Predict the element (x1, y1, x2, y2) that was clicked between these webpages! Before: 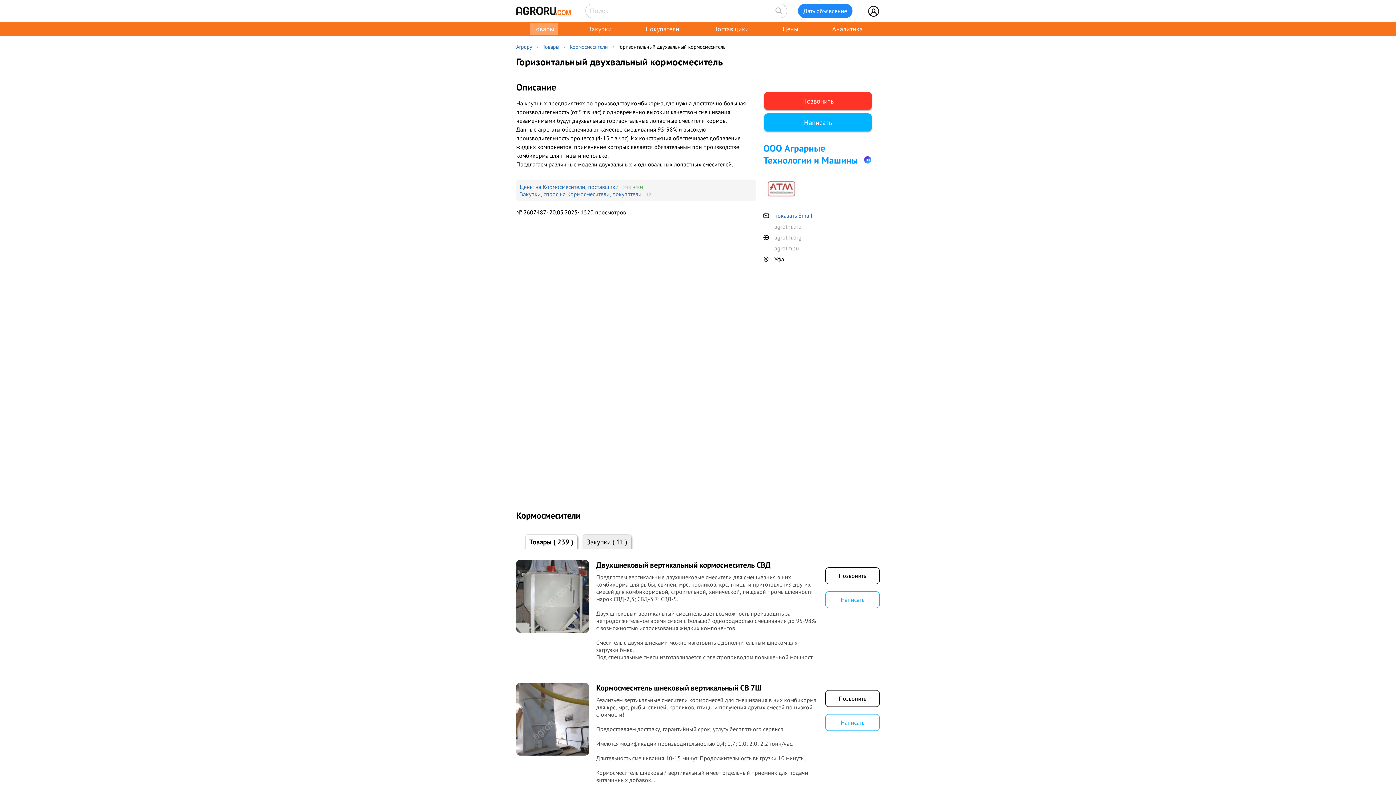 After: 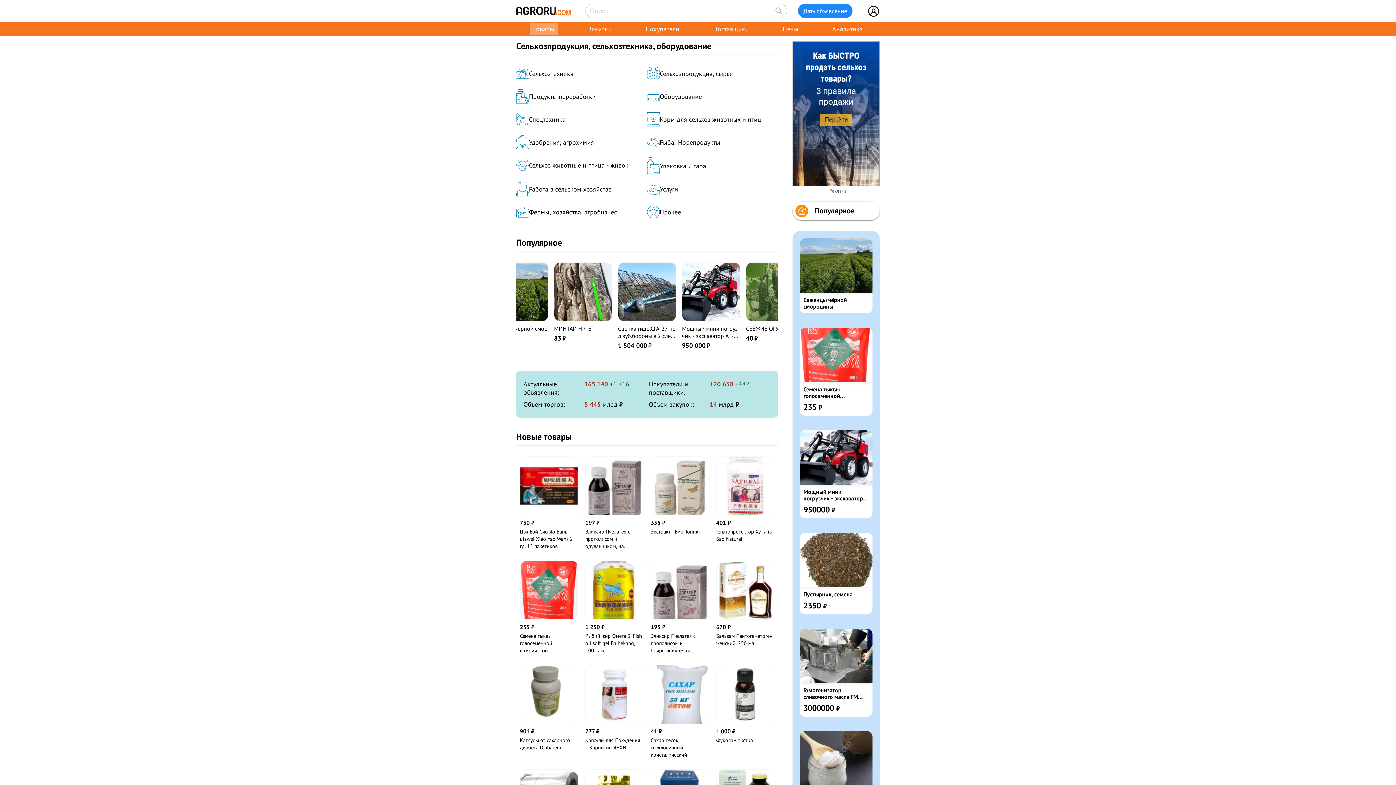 Action: bbox: (516, 9, 570, 16)